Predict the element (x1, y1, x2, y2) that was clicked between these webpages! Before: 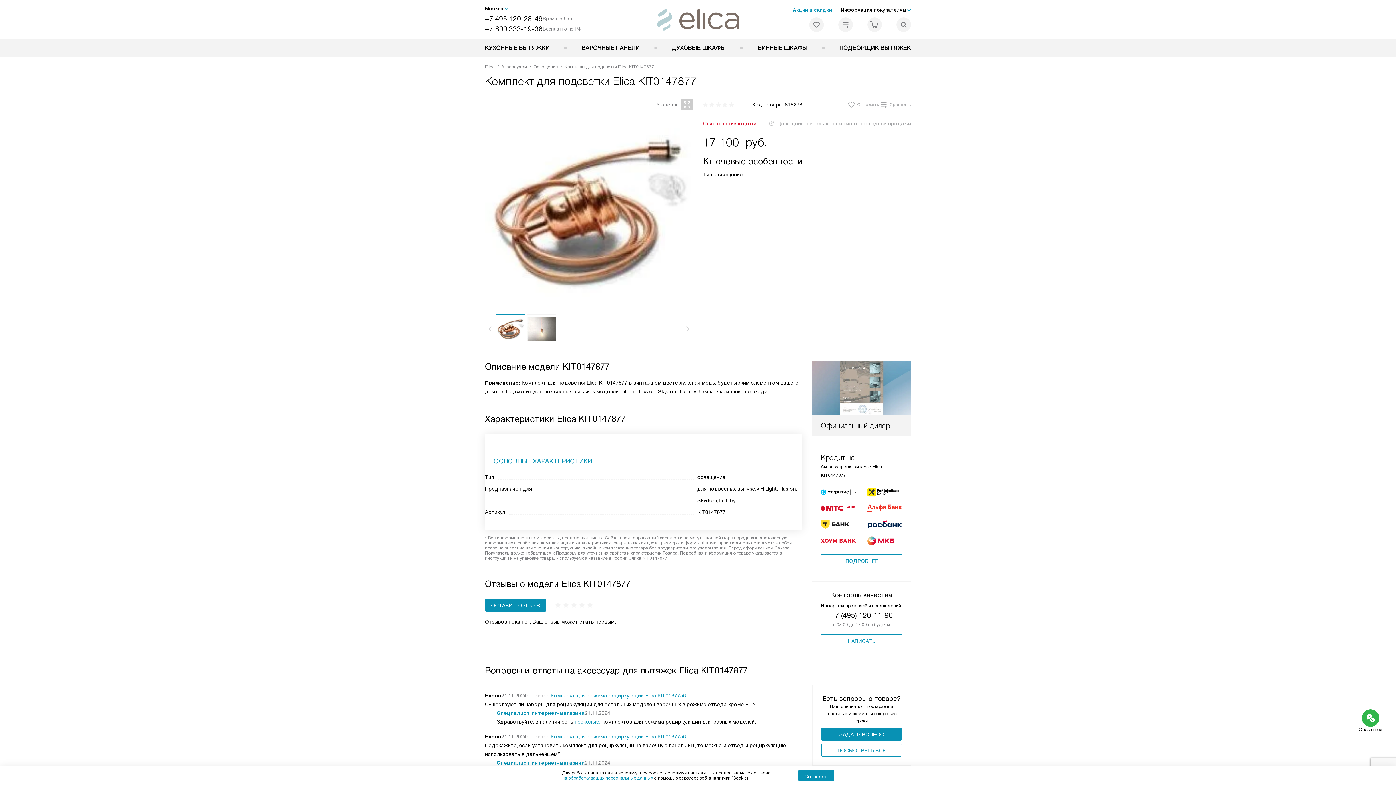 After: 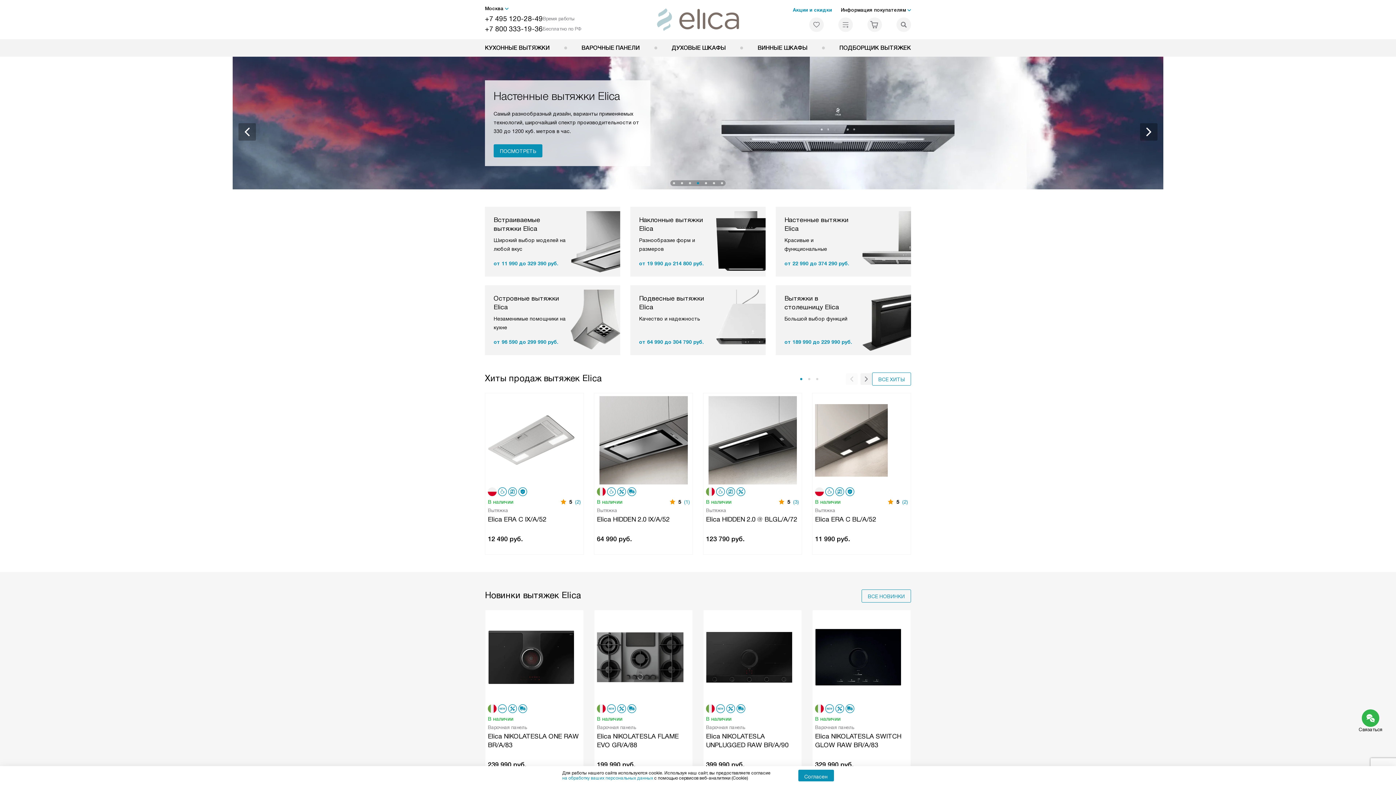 Action: bbox: (485, 62, 494, 71) label: Elica